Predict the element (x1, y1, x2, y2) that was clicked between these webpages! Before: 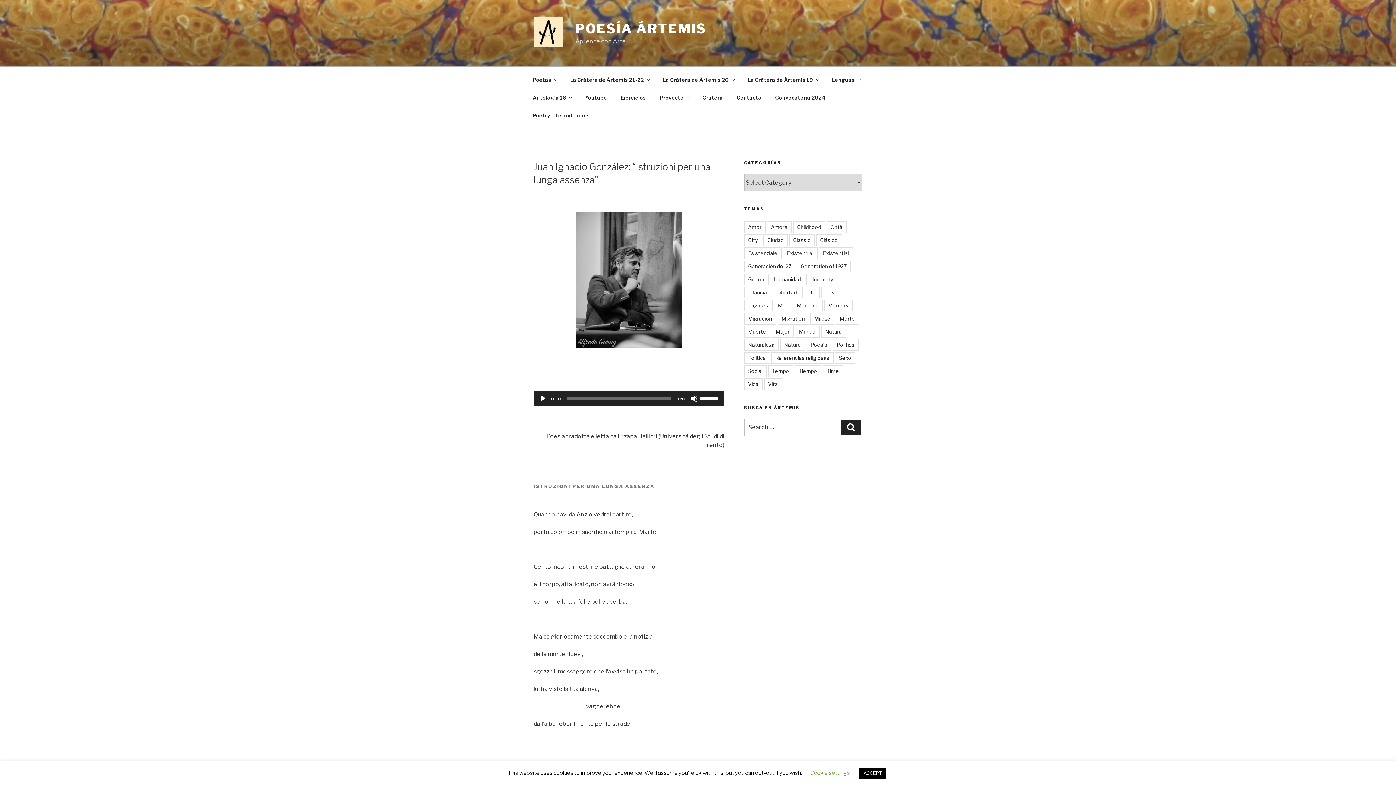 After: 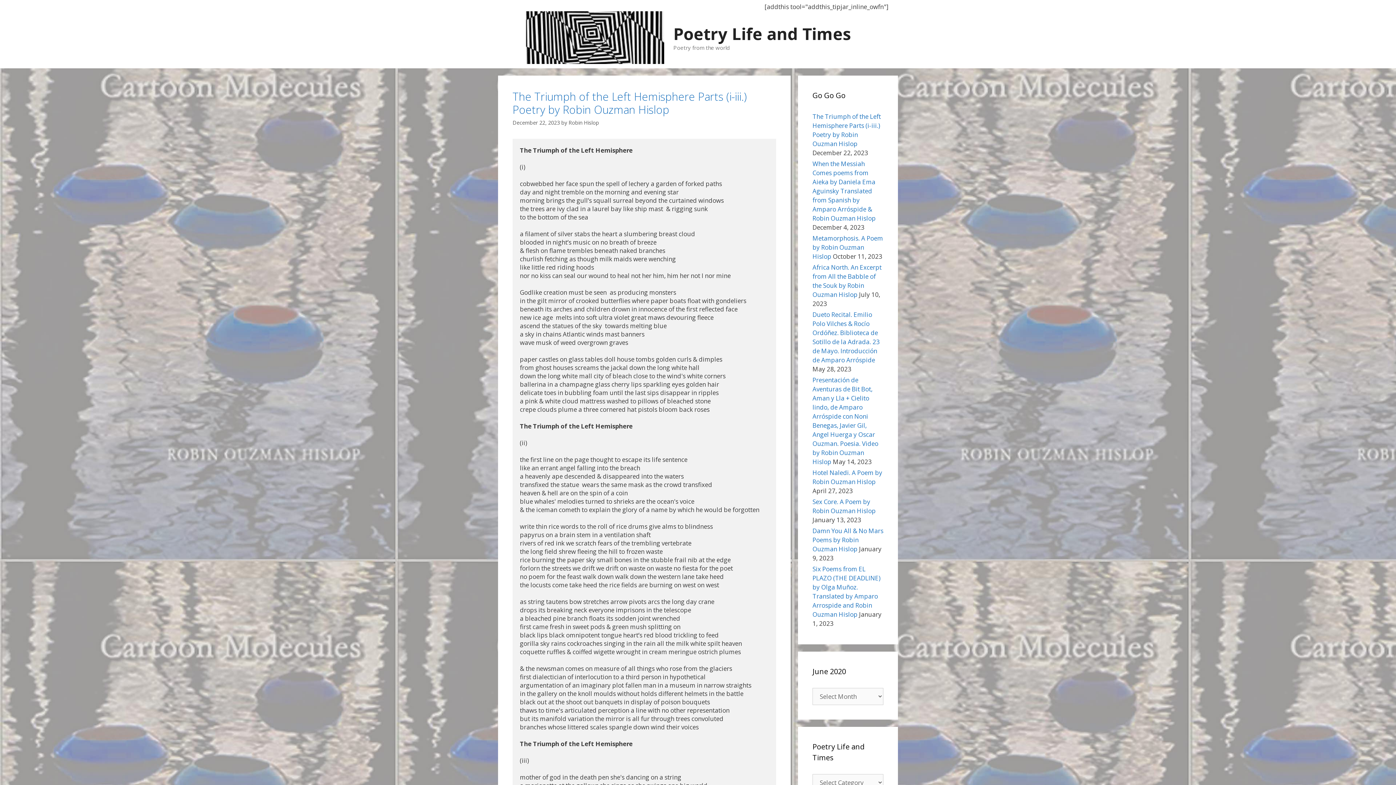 Action: label: Poetry Life and Times bbox: (526, 106, 596, 124)